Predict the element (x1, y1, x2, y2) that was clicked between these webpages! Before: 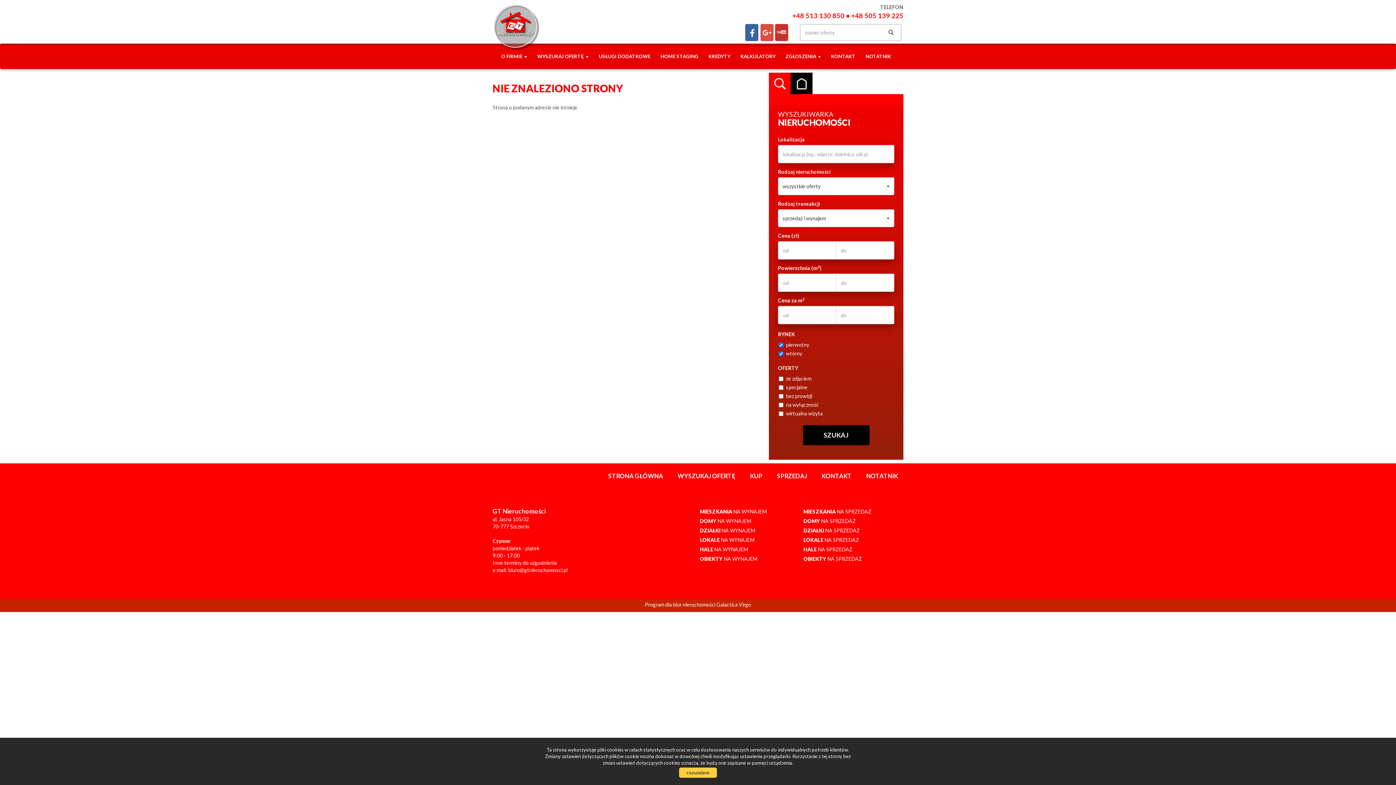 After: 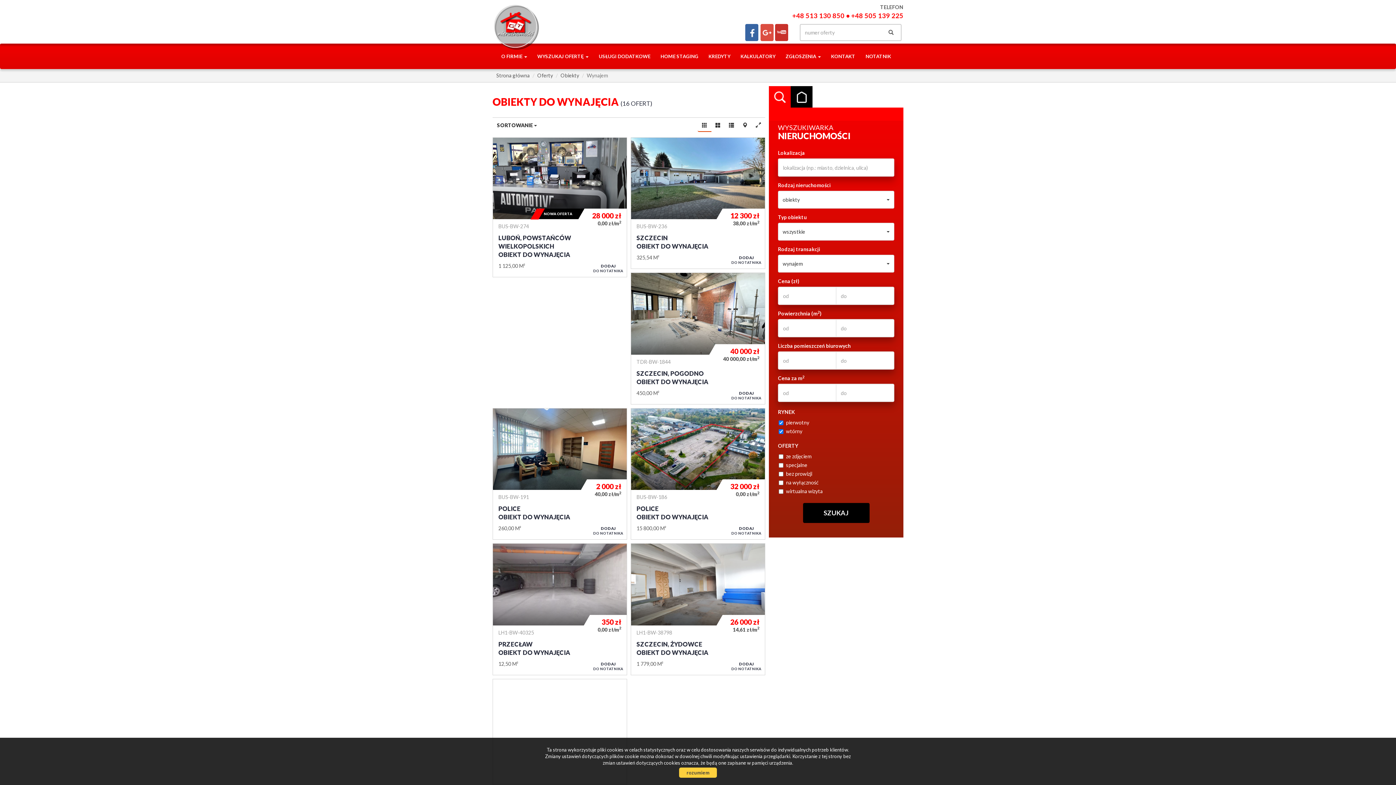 Action: bbox: (700, 556, 757, 562) label: OBIEKTY NA WYNAJEM